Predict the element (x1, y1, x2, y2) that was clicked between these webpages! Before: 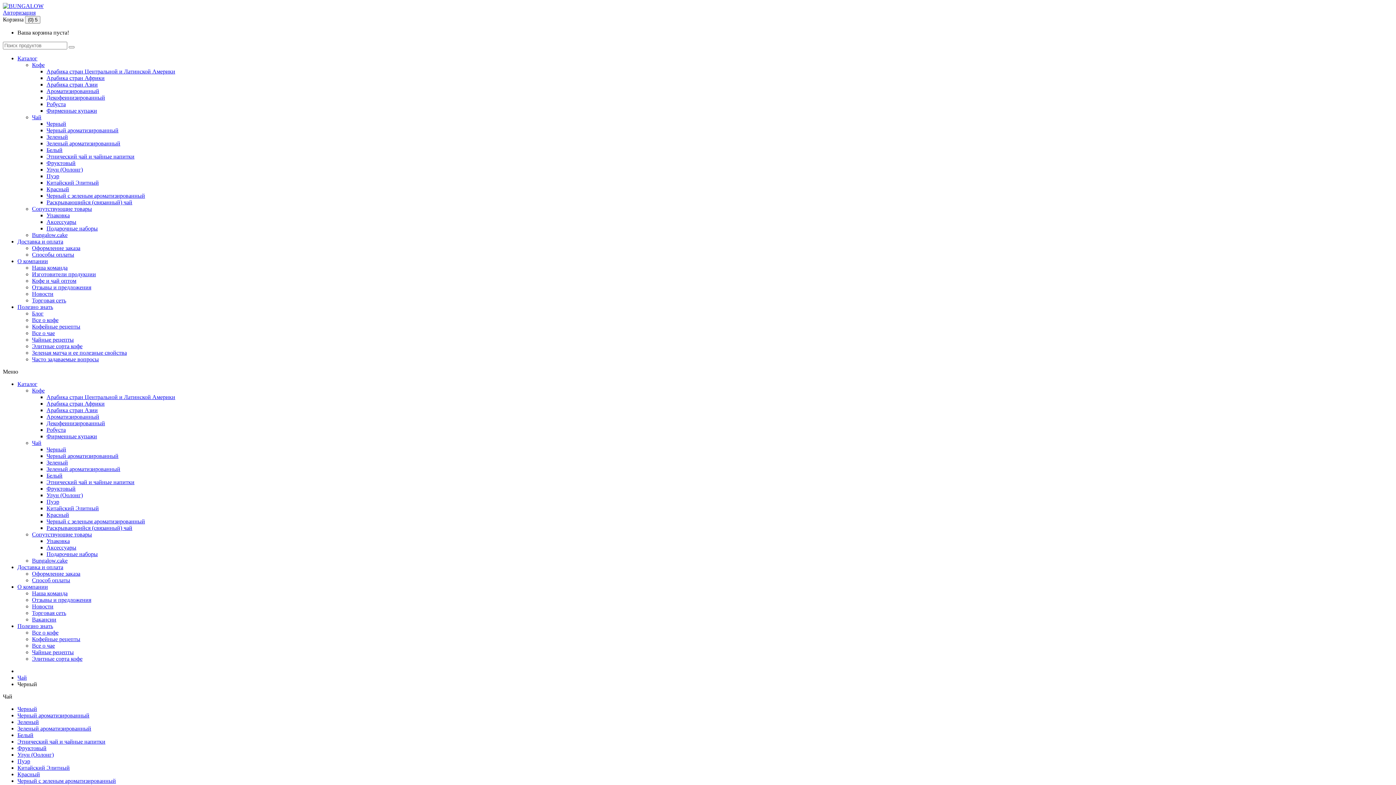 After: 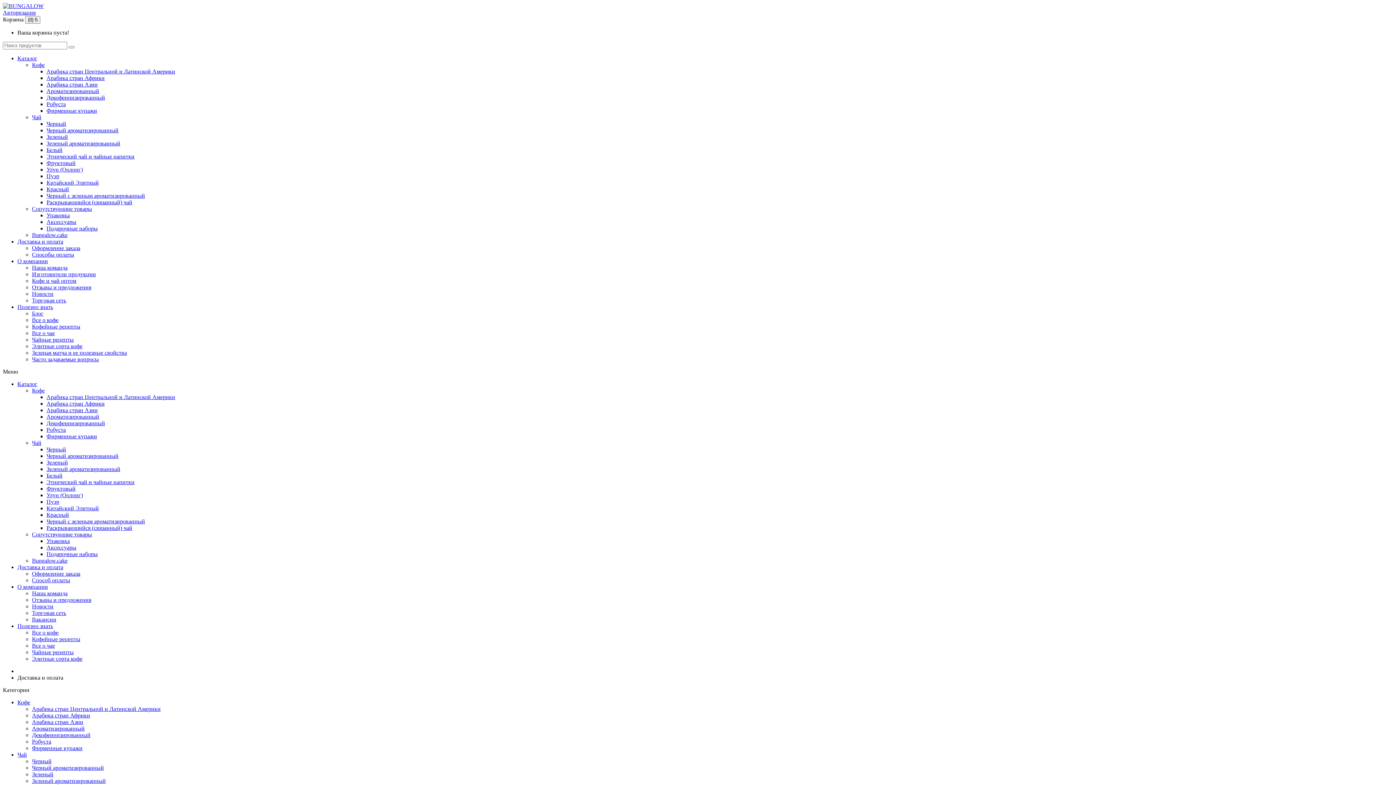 Action: label: Доставка и оплата bbox: (17, 238, 63, 244)